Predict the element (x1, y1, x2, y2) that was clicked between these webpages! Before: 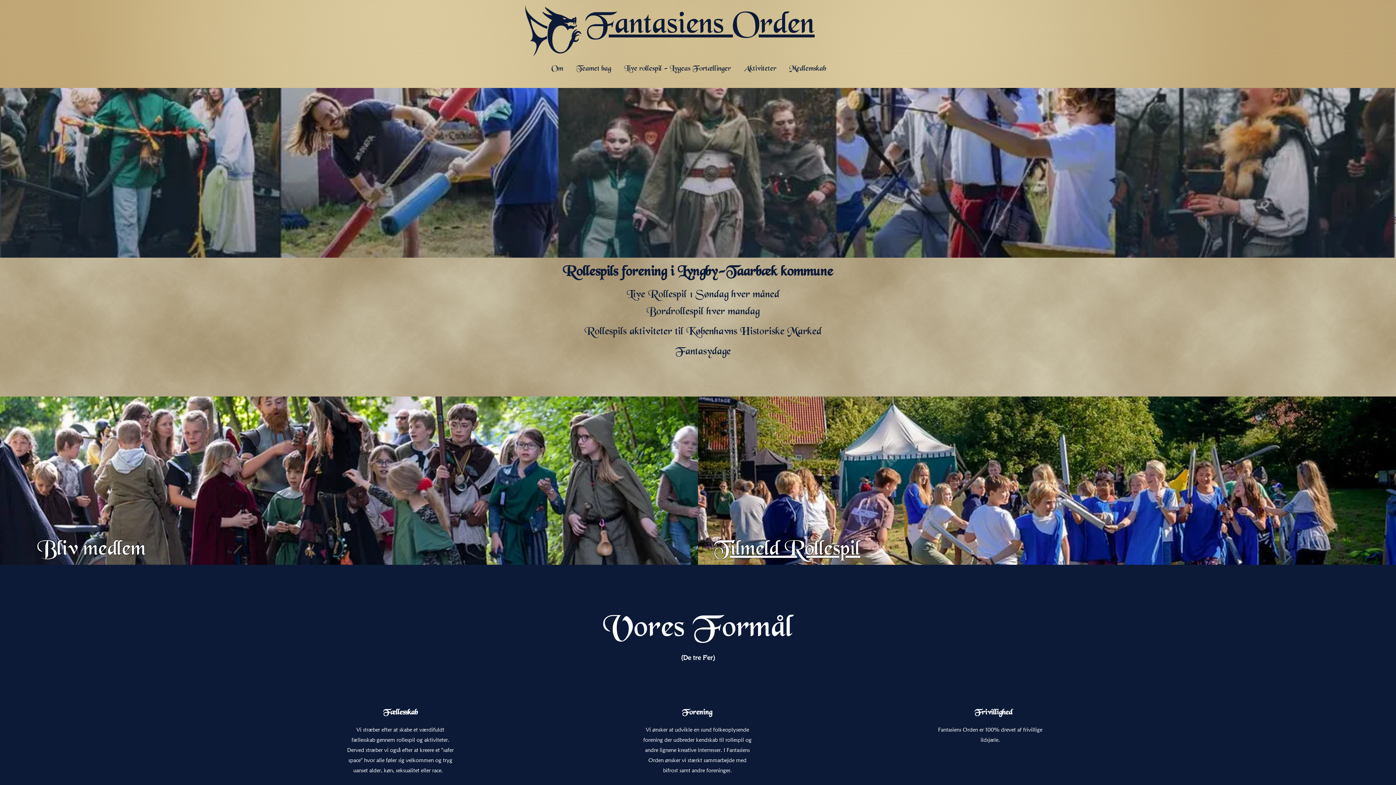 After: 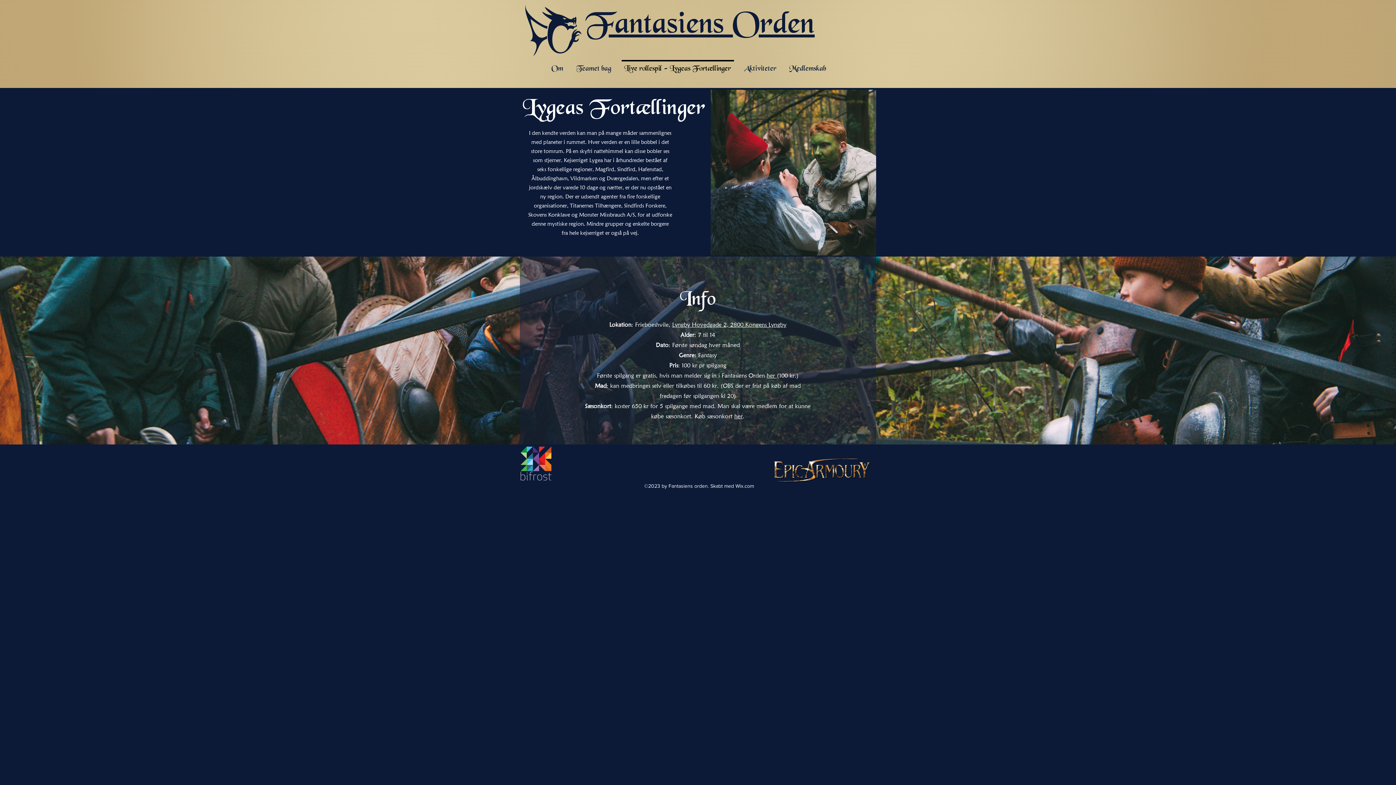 Action: label: Tilmeld Rollespil bbox: (714, 536, 860, 564)